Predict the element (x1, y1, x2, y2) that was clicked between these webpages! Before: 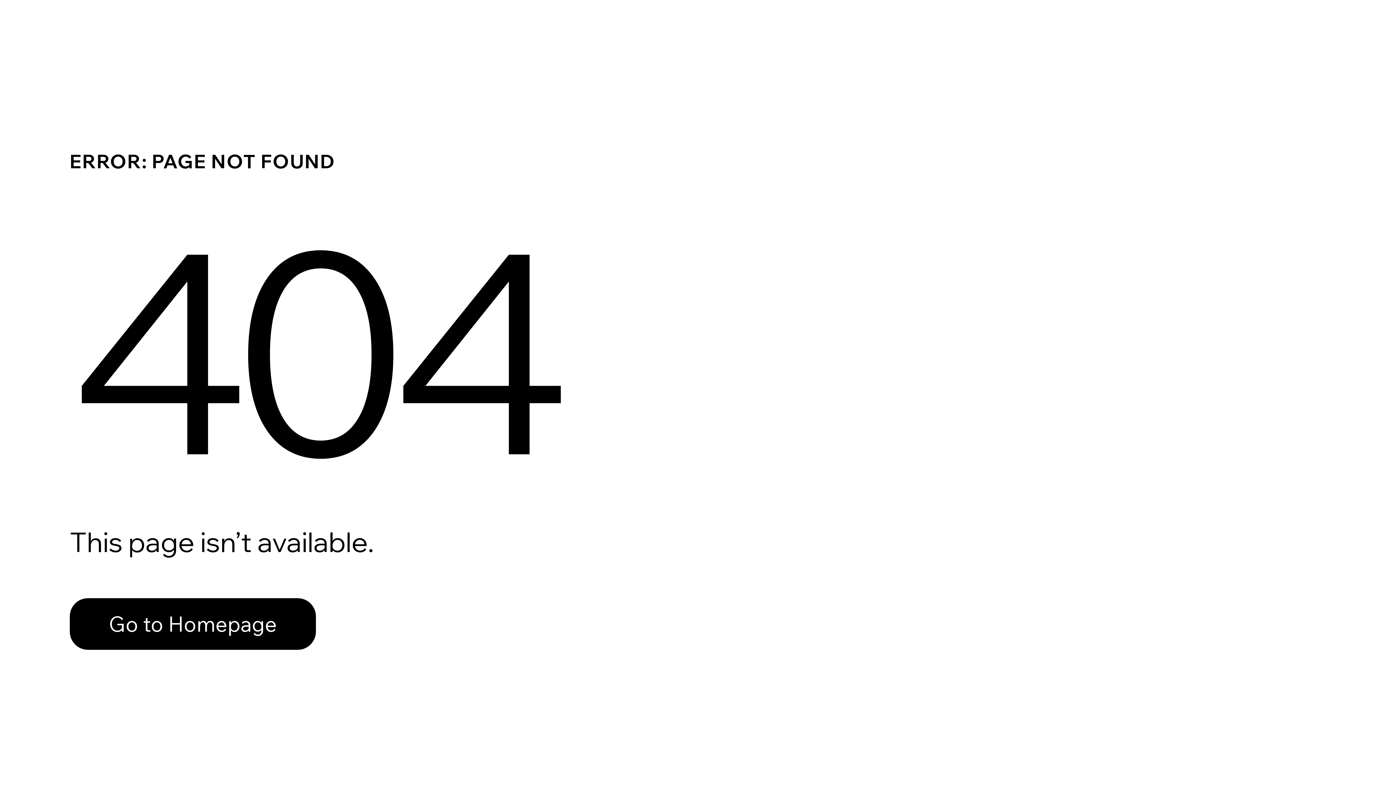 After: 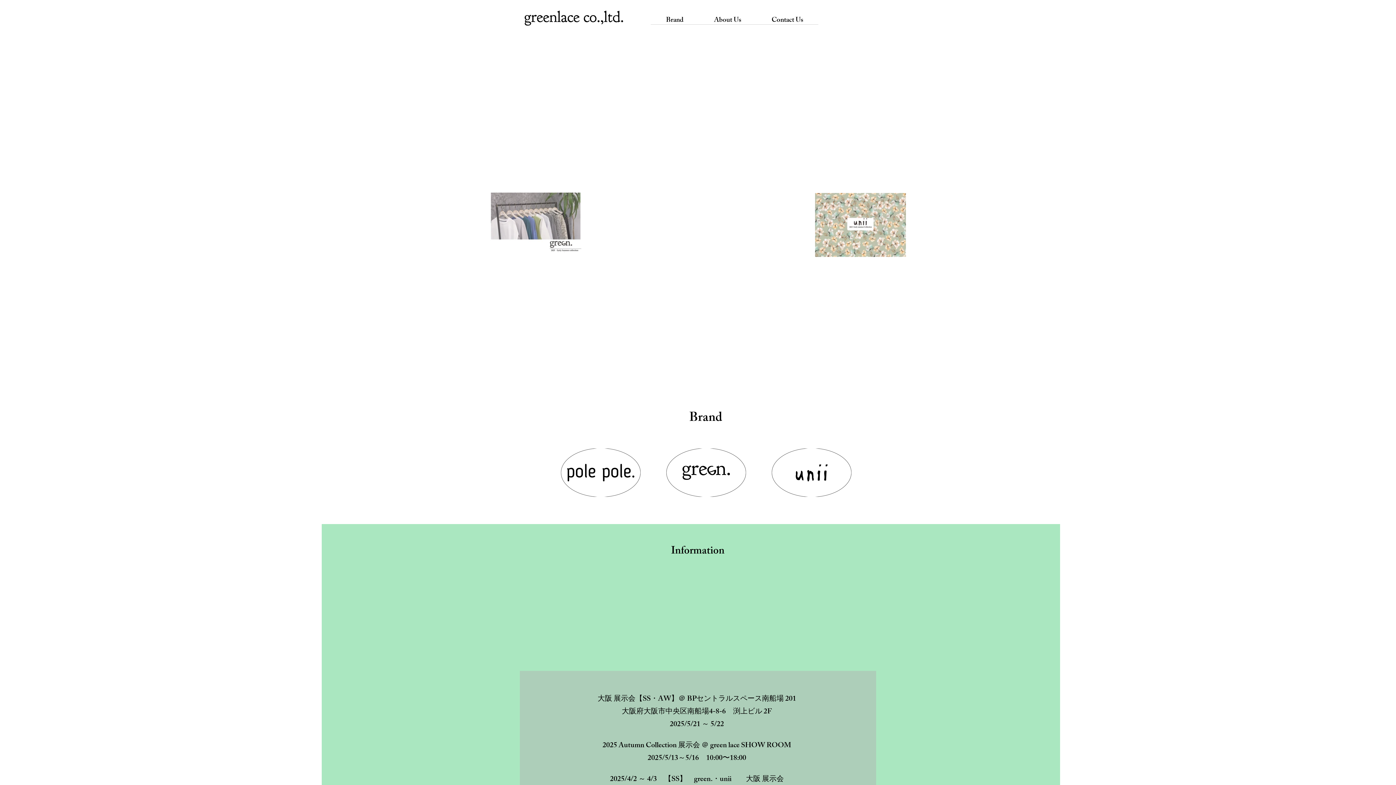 Action: bbox: (69, 582, 768, 659) label: Go to Homepage